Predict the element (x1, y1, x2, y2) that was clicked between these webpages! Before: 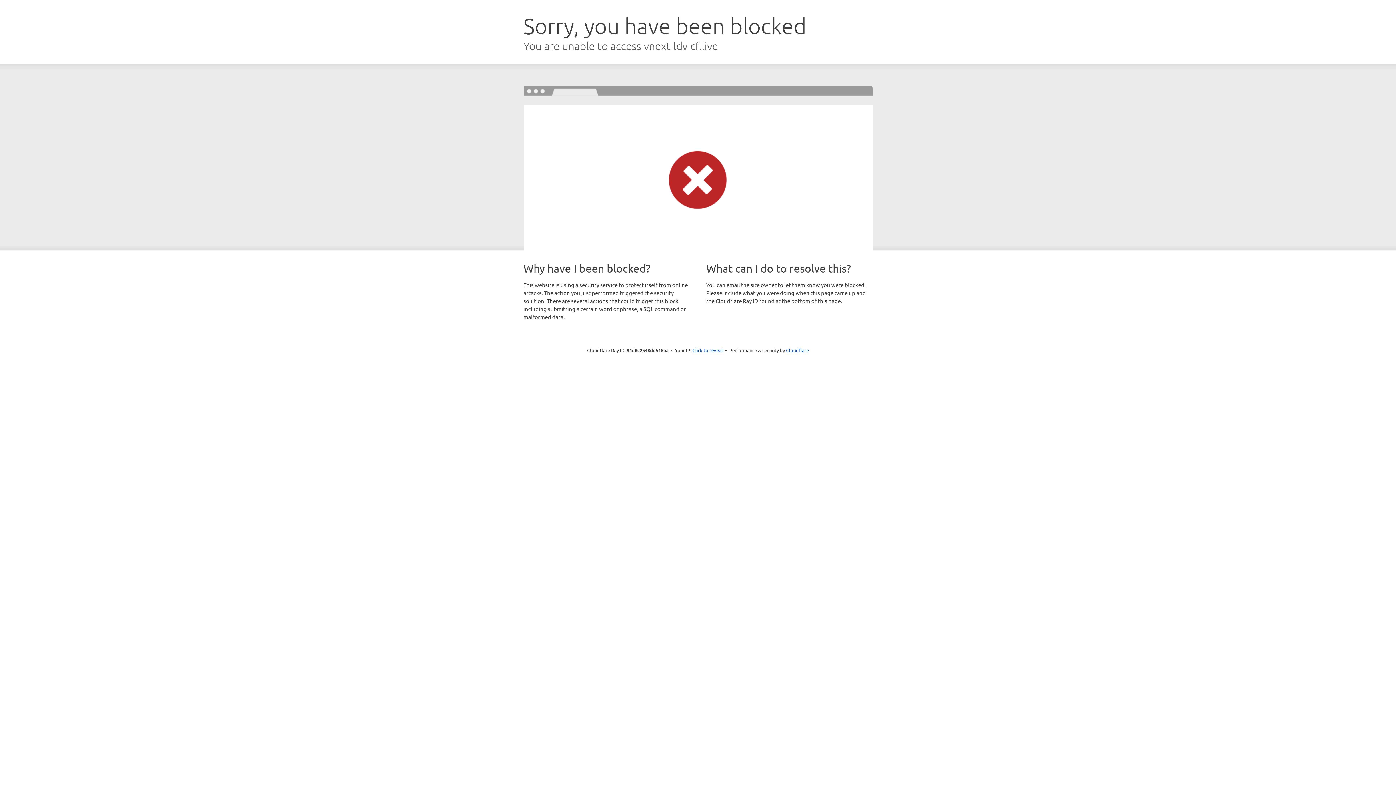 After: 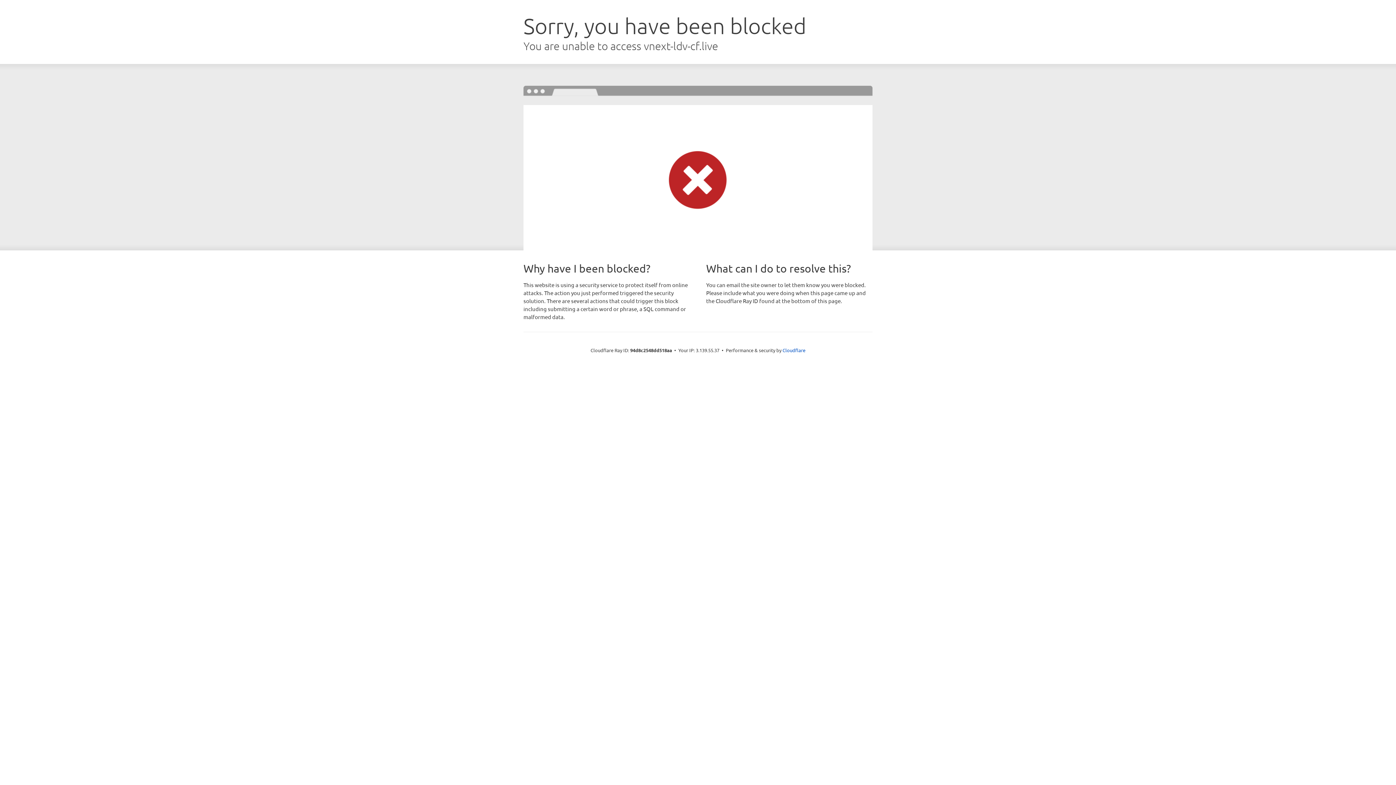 Action: bbox: (692, 346, 723, 353) label: Click to reveal